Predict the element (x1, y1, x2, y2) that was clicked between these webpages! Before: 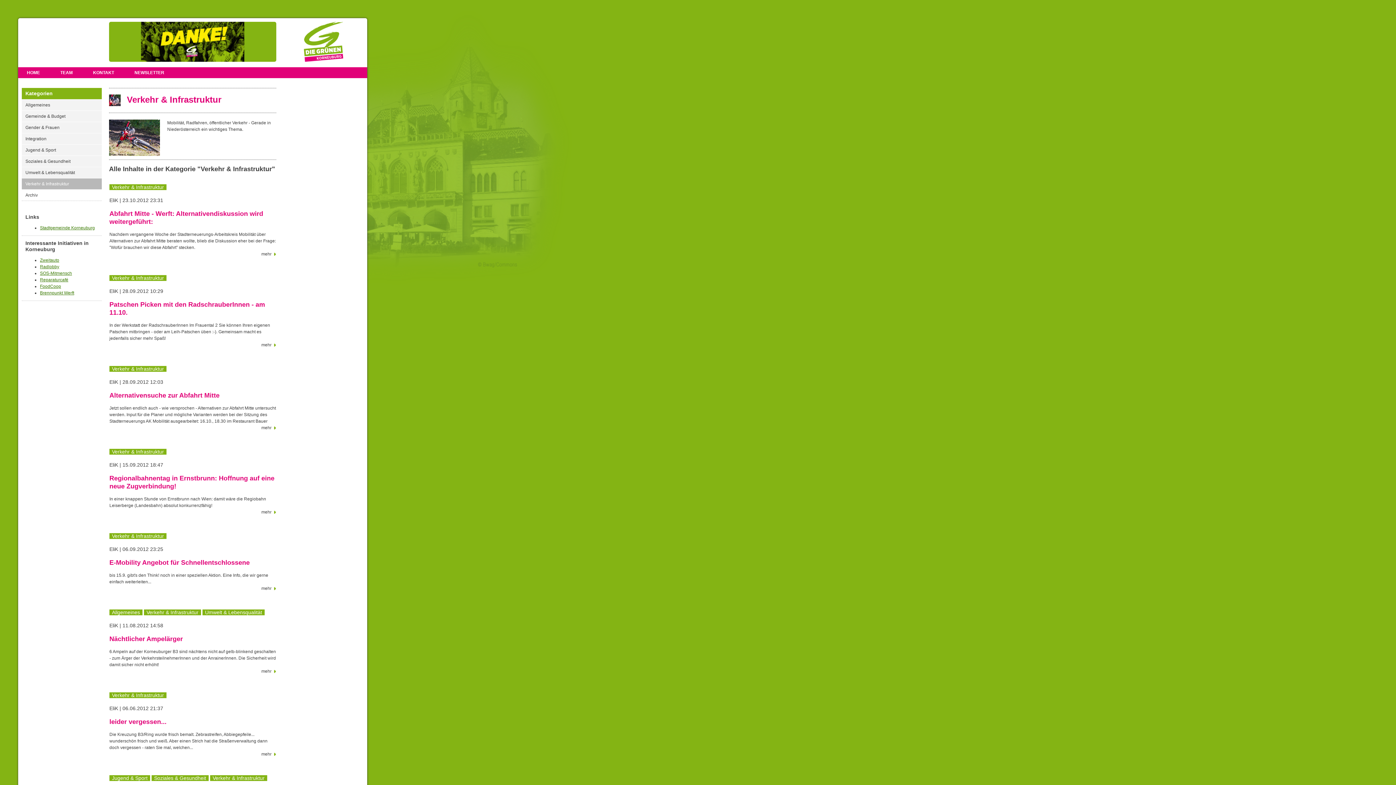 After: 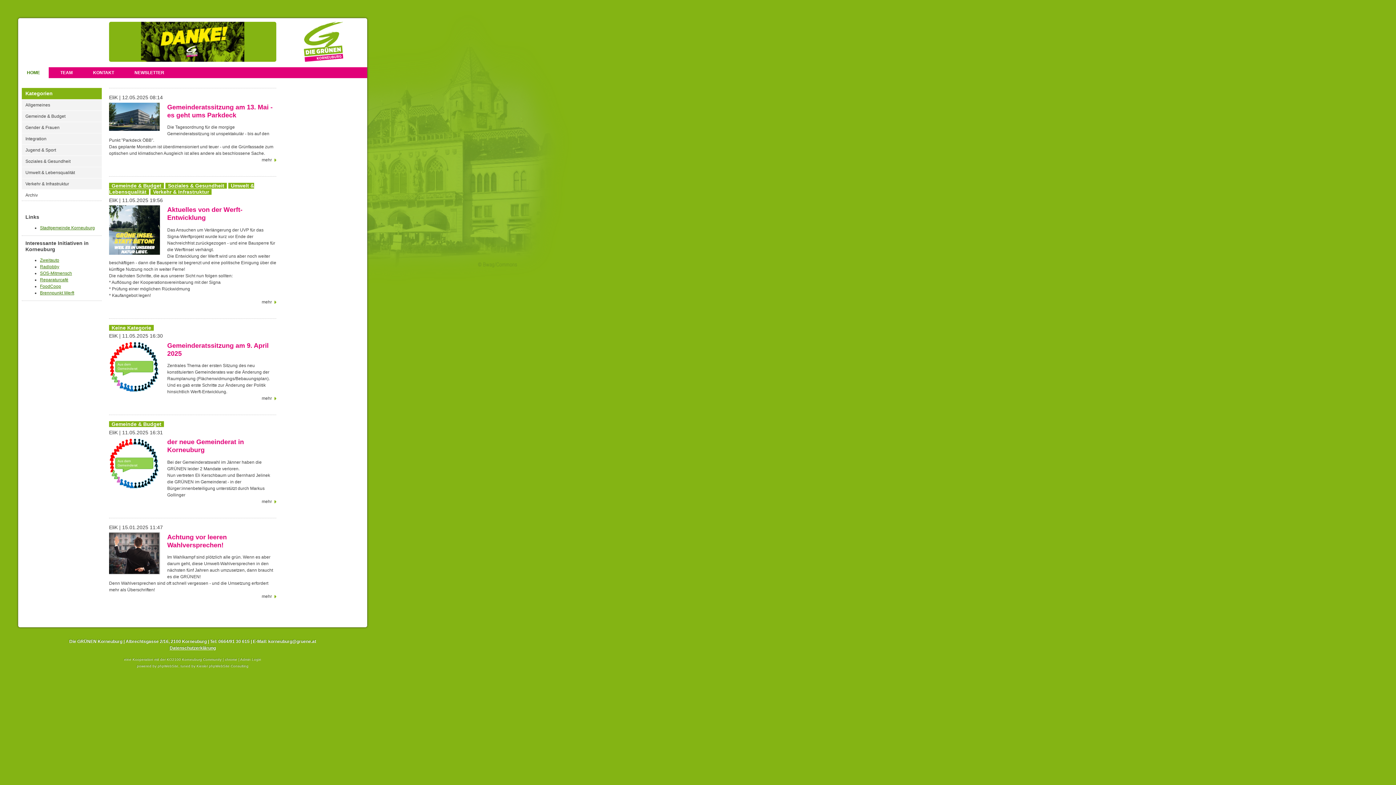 Action: bbox: (18, 67, 48, 78) label: HOME